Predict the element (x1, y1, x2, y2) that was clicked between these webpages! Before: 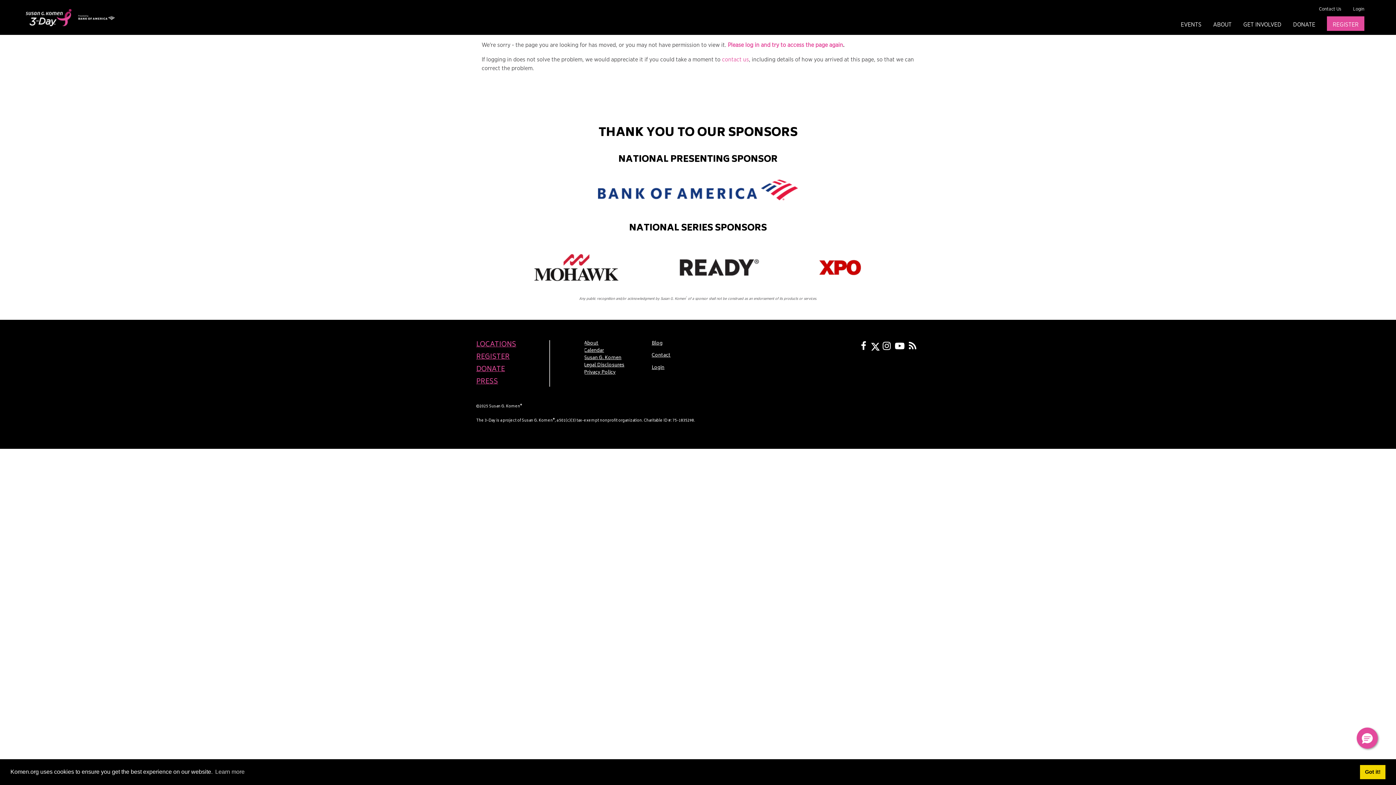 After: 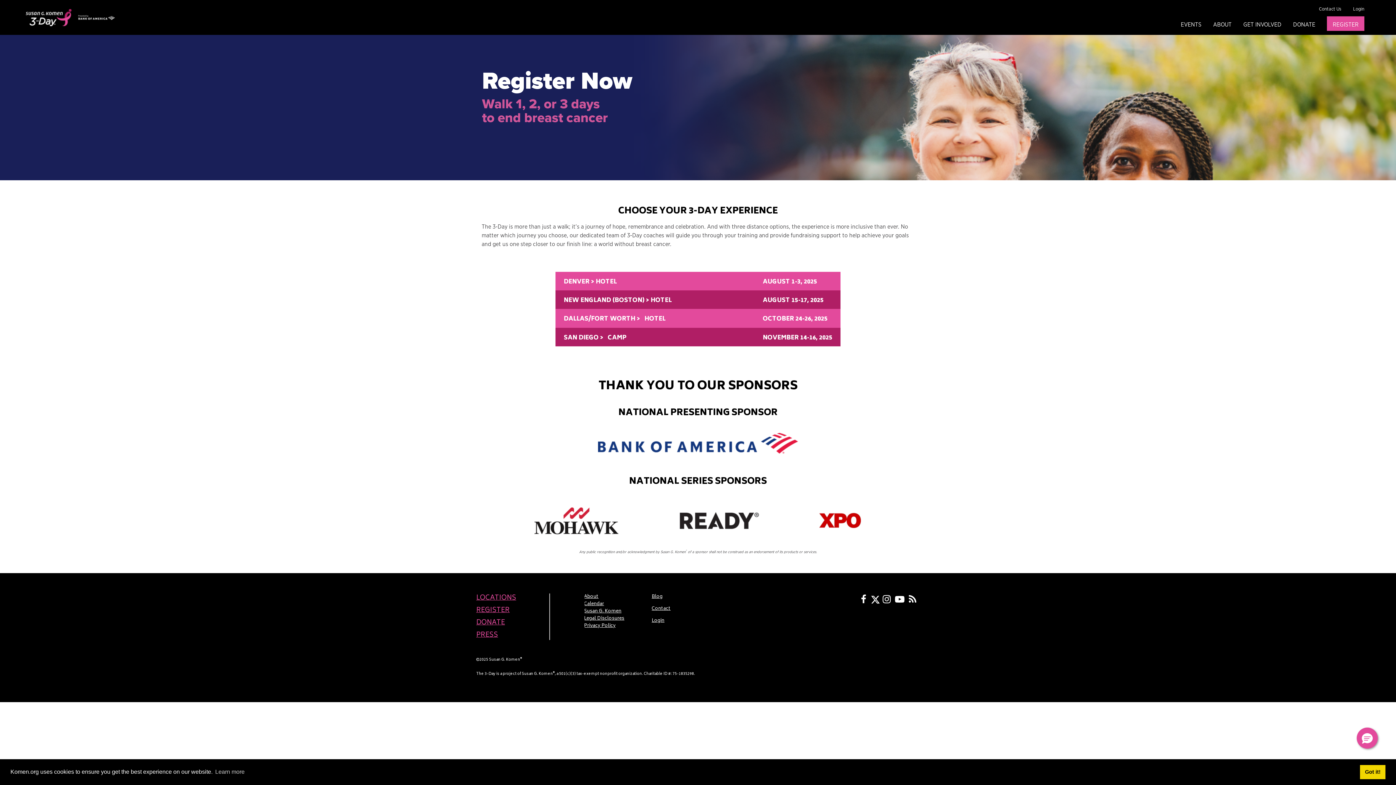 Action: label: REGISTER bbox: (476, 352, 549, 362)